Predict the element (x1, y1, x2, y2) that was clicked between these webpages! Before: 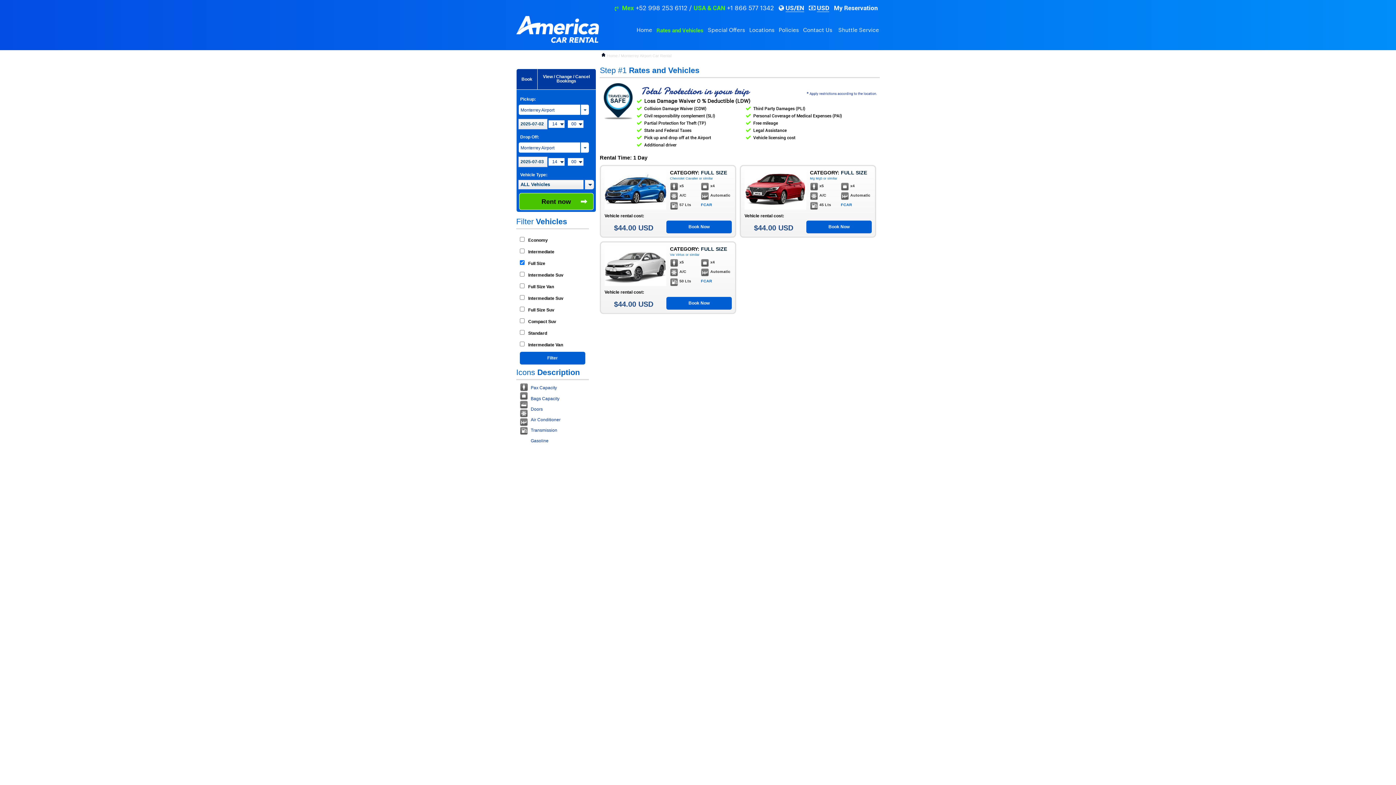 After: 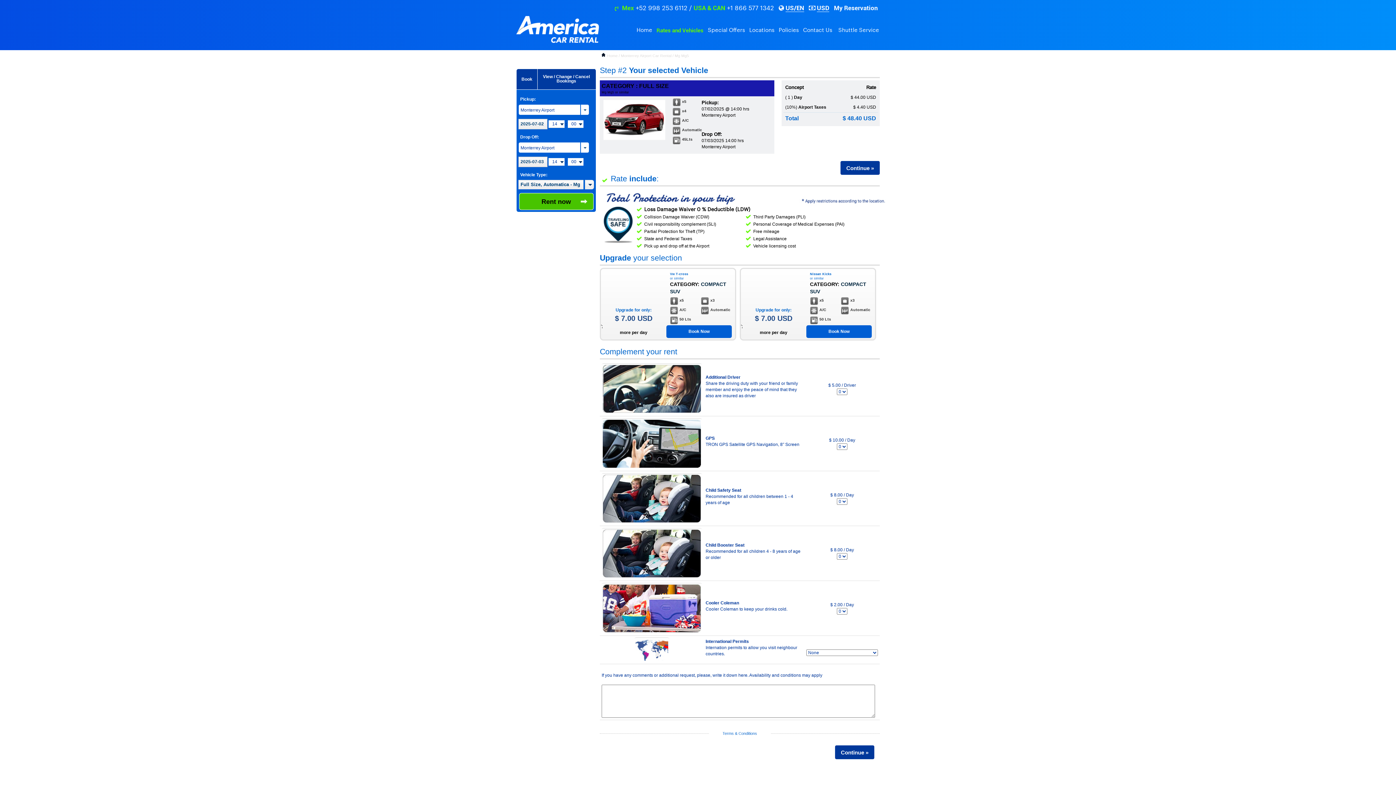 Action: bbox: (806, 220, 872, 233) label: Book Now